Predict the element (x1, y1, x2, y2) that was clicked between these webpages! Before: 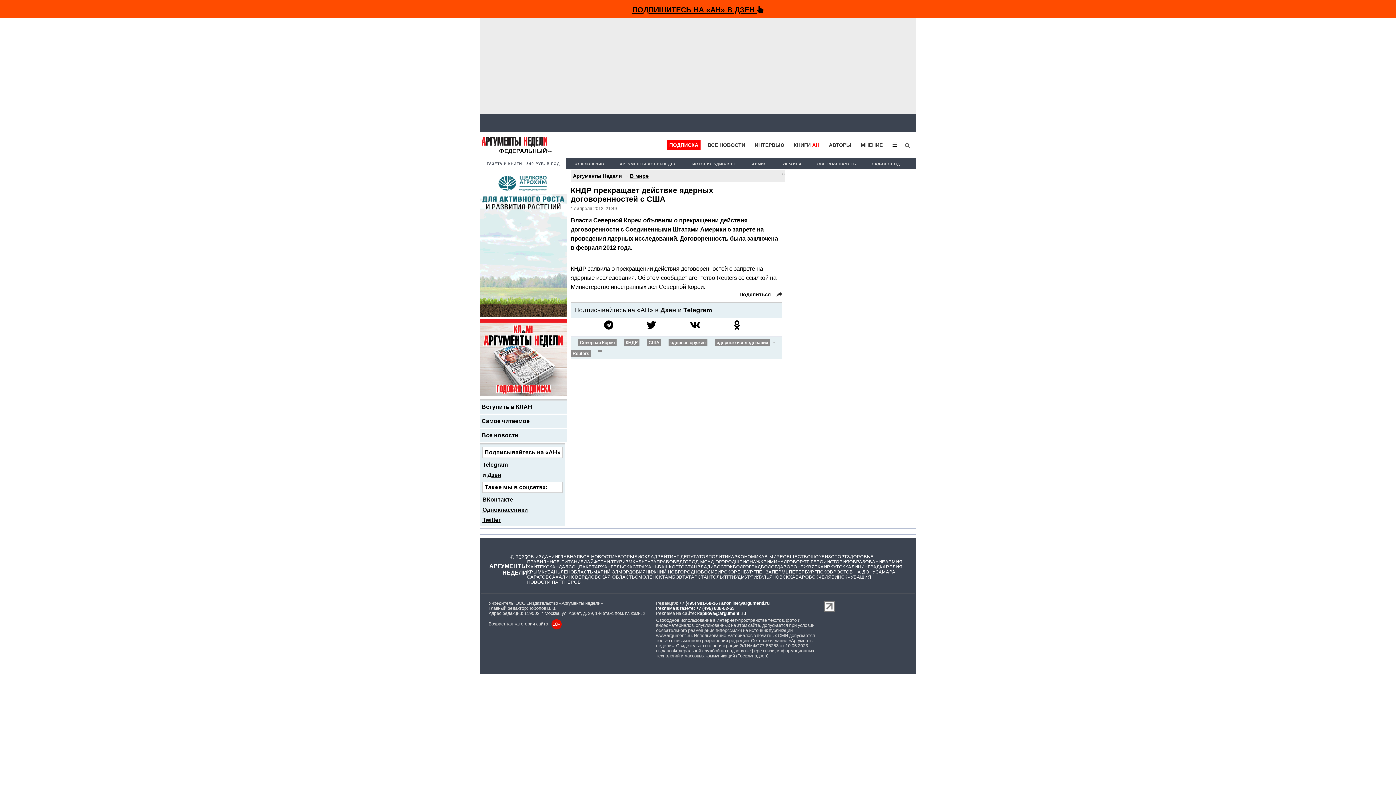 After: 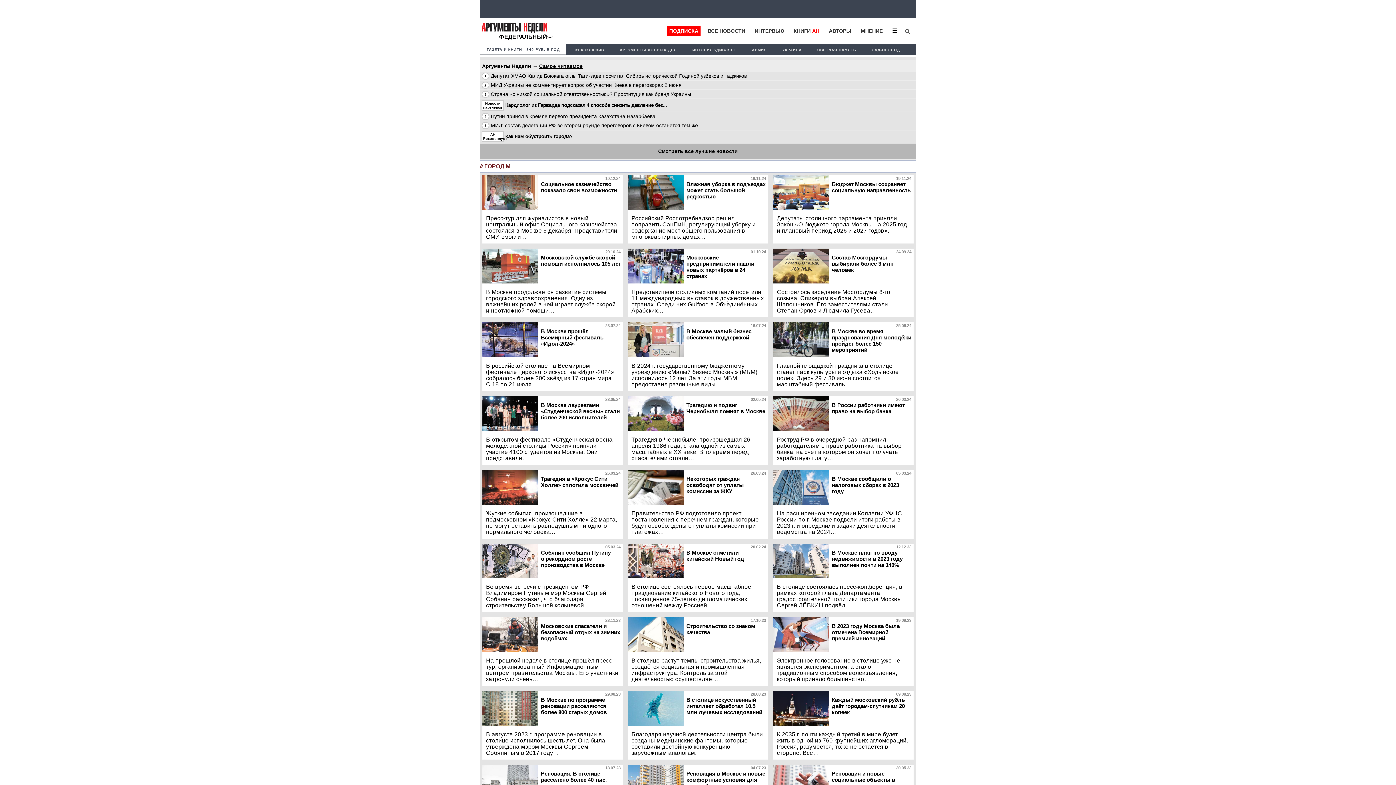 Action: label: ГОРОД М bbox: (682, 559, 704, 564)